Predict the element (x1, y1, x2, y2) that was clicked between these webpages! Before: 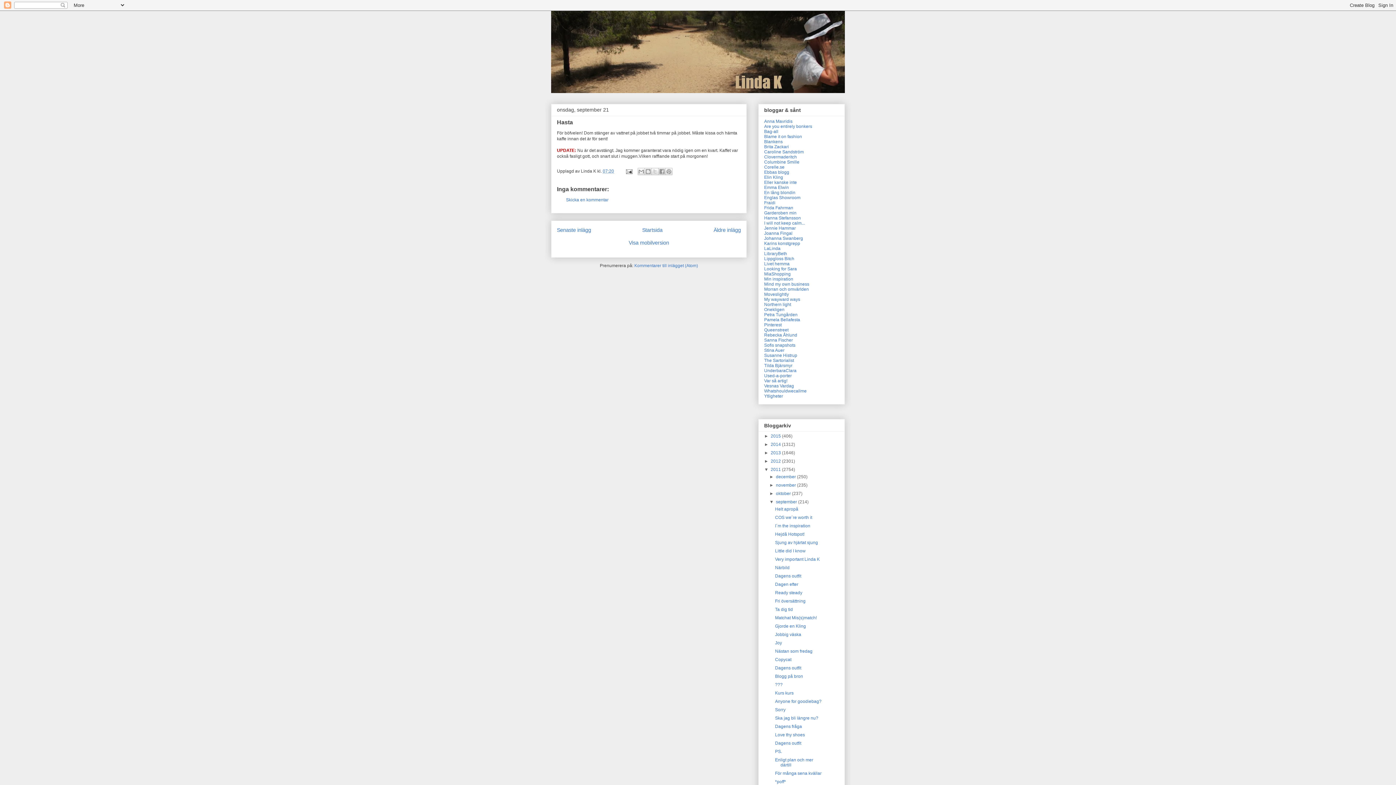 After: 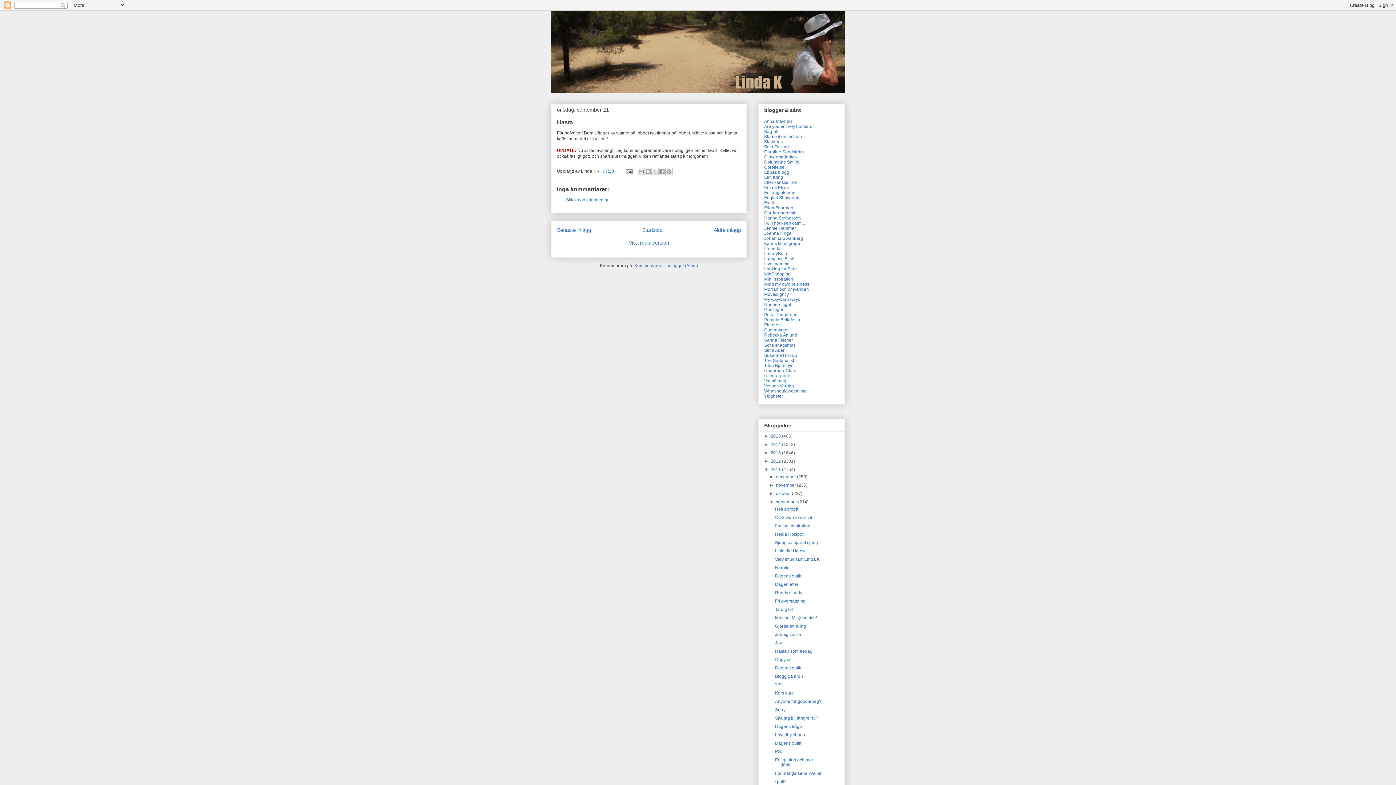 Action: label: Rebecka Åhlund bbox: (764, 332, 797, 337)